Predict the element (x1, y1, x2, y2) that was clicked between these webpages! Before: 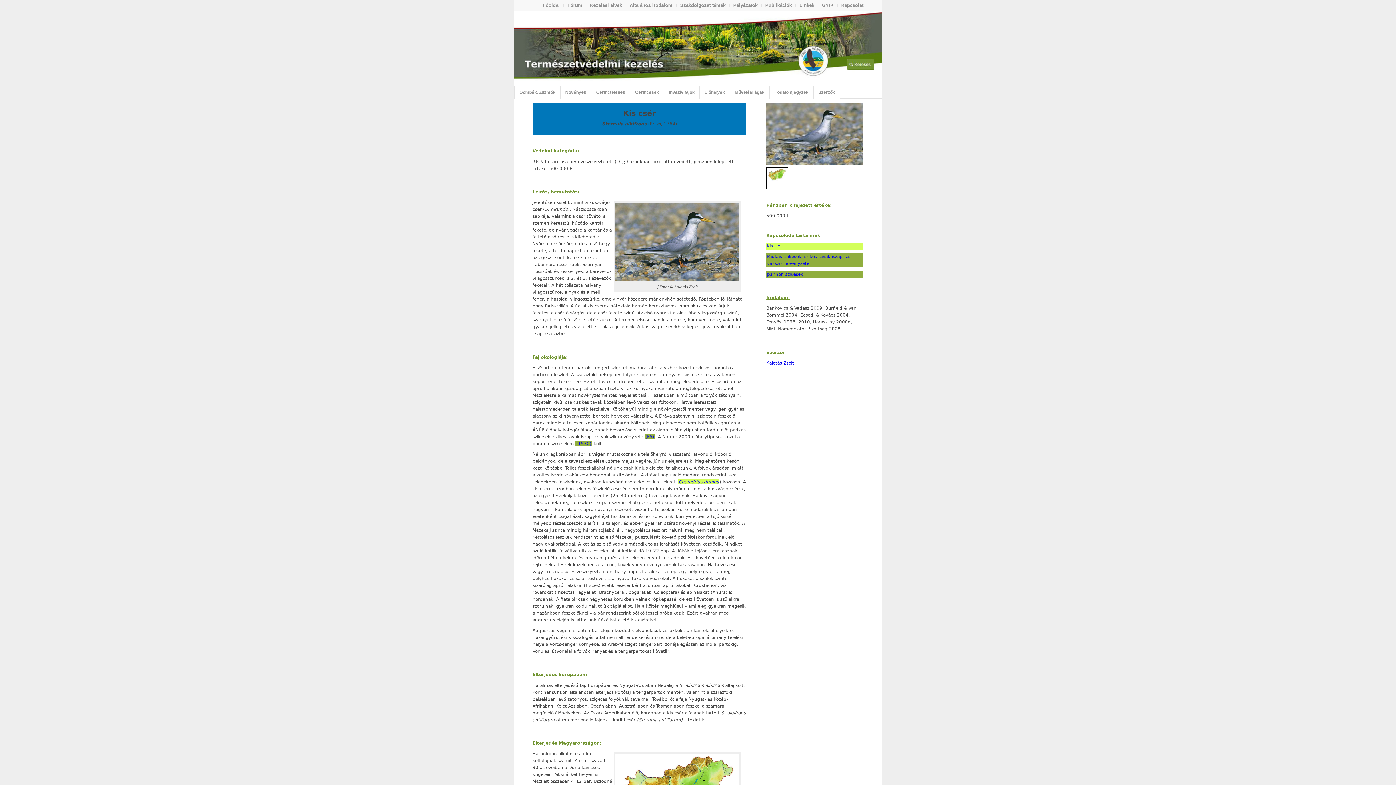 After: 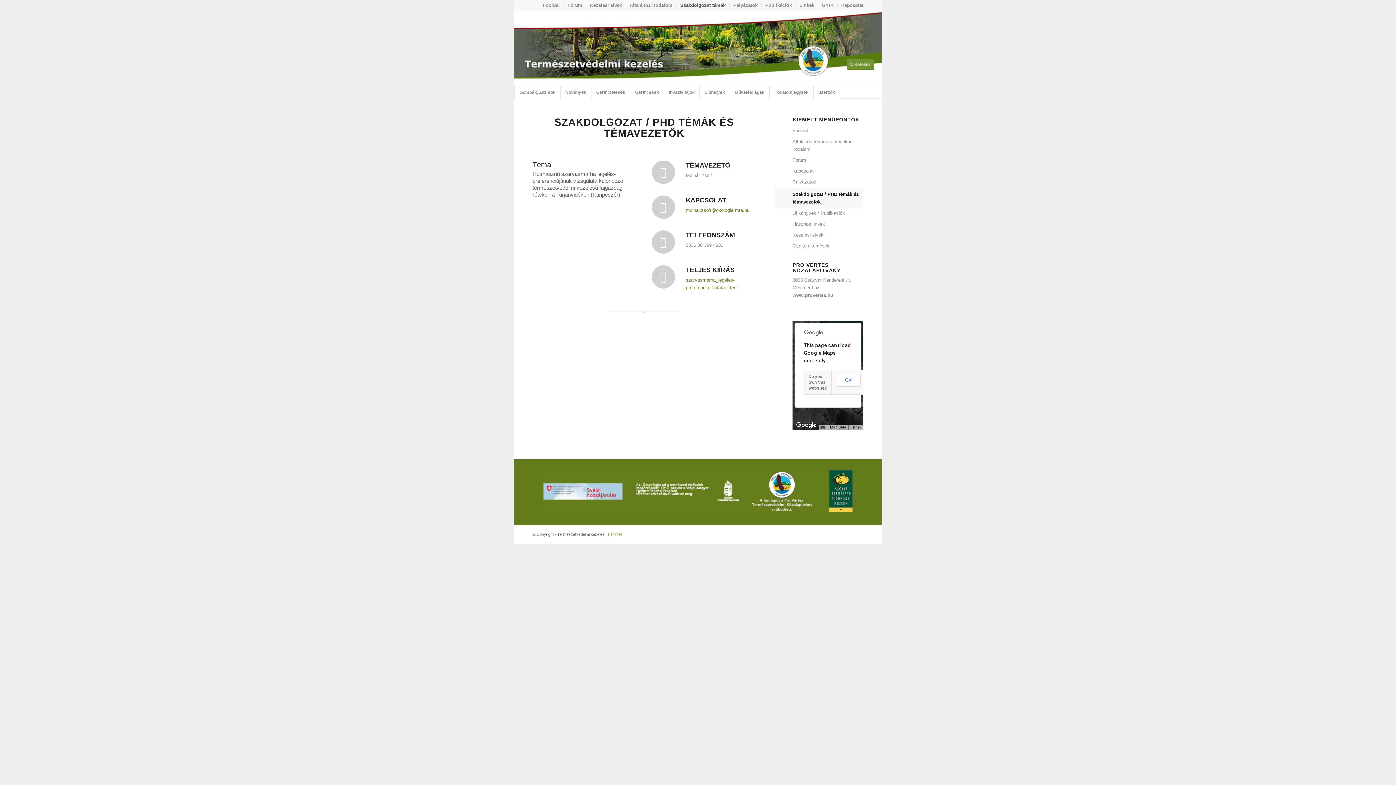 Action: label: Szakdolgozat témák bbox: (680, 0, 725, 10)